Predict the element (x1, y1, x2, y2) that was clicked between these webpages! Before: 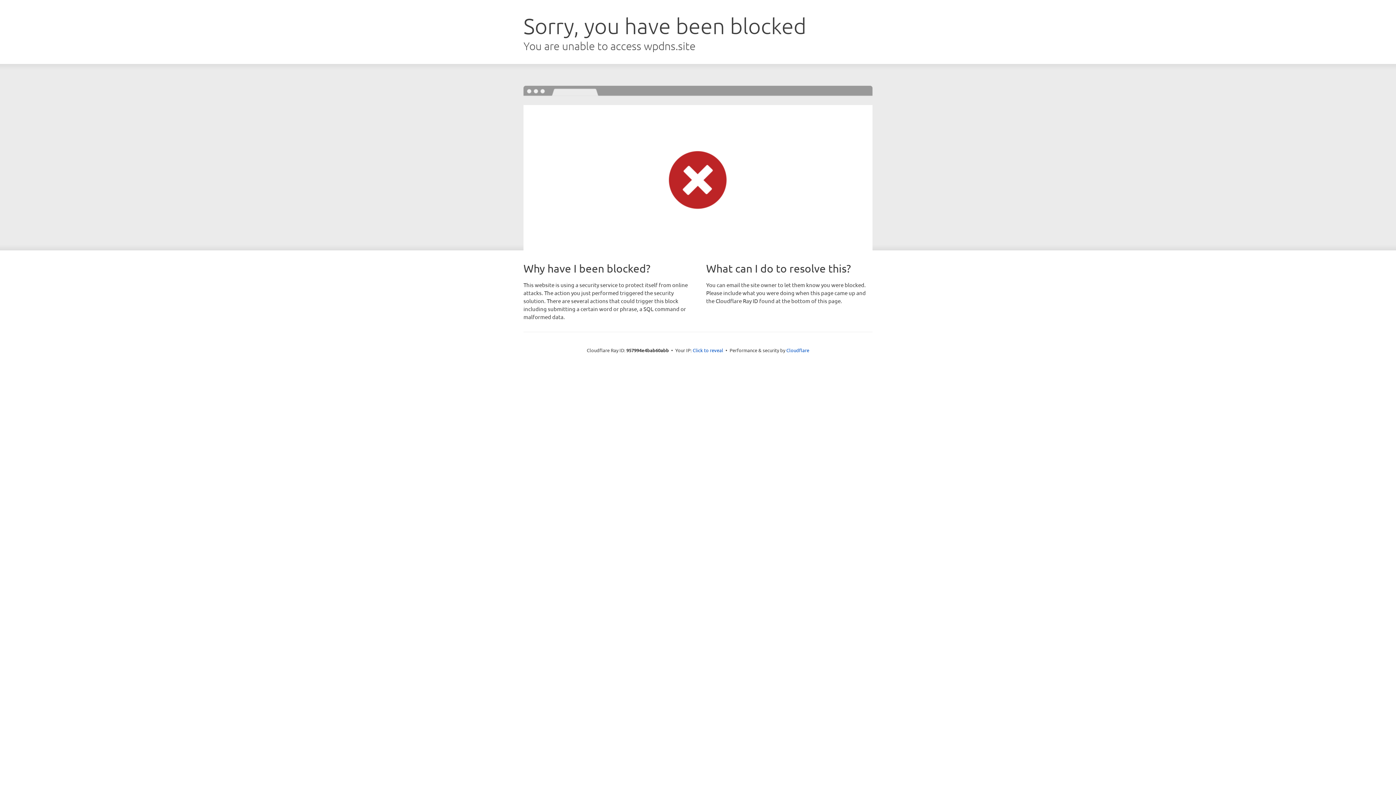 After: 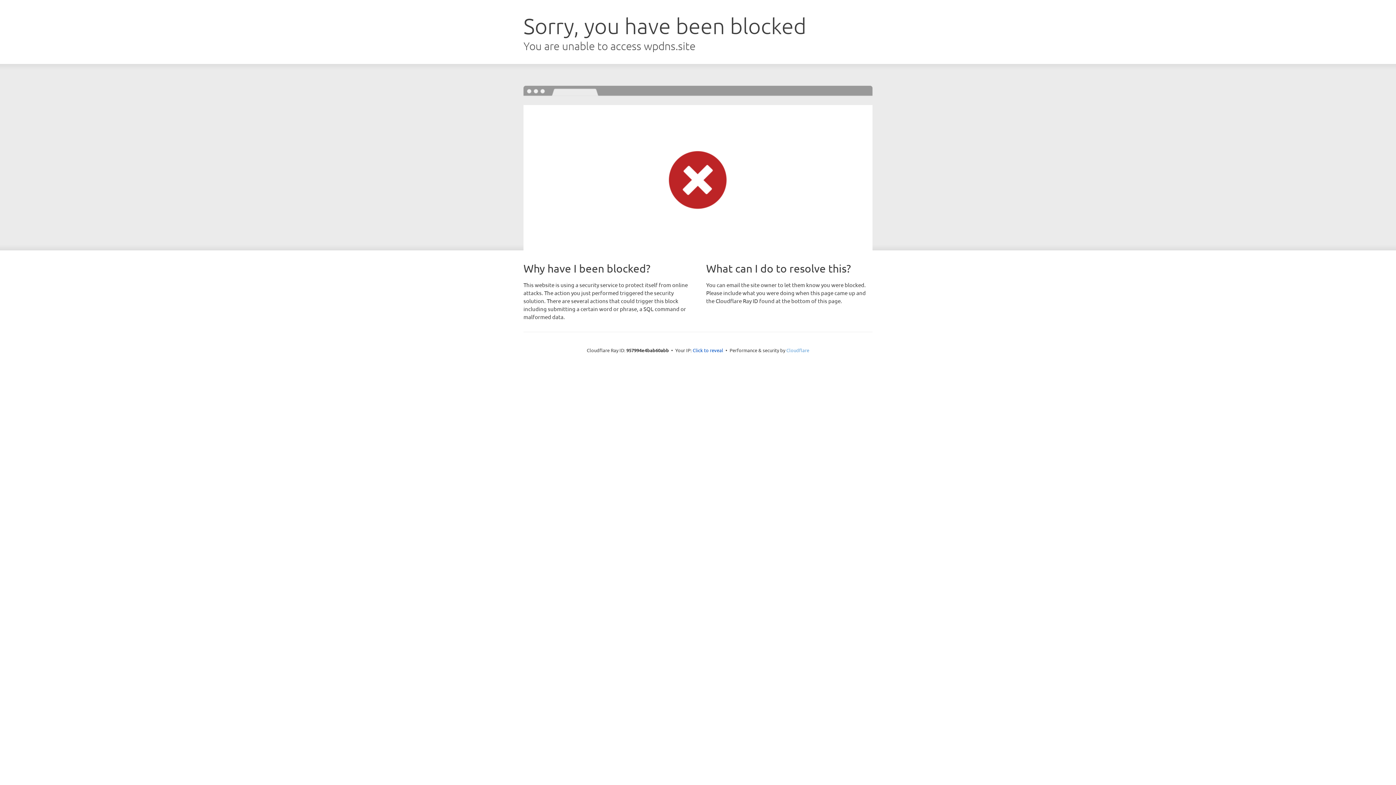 Action: label: Cloudflare bbox: (786, 347, 809, 353)